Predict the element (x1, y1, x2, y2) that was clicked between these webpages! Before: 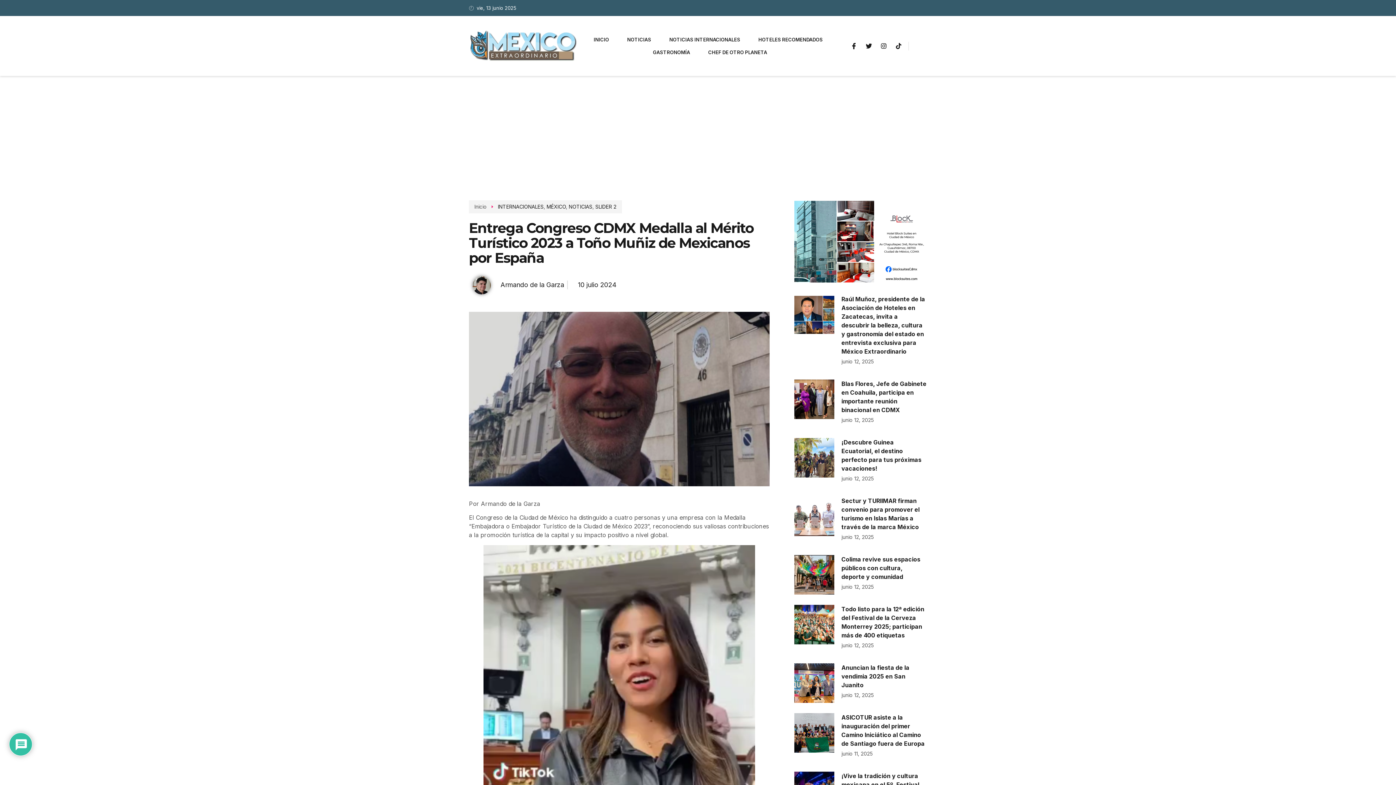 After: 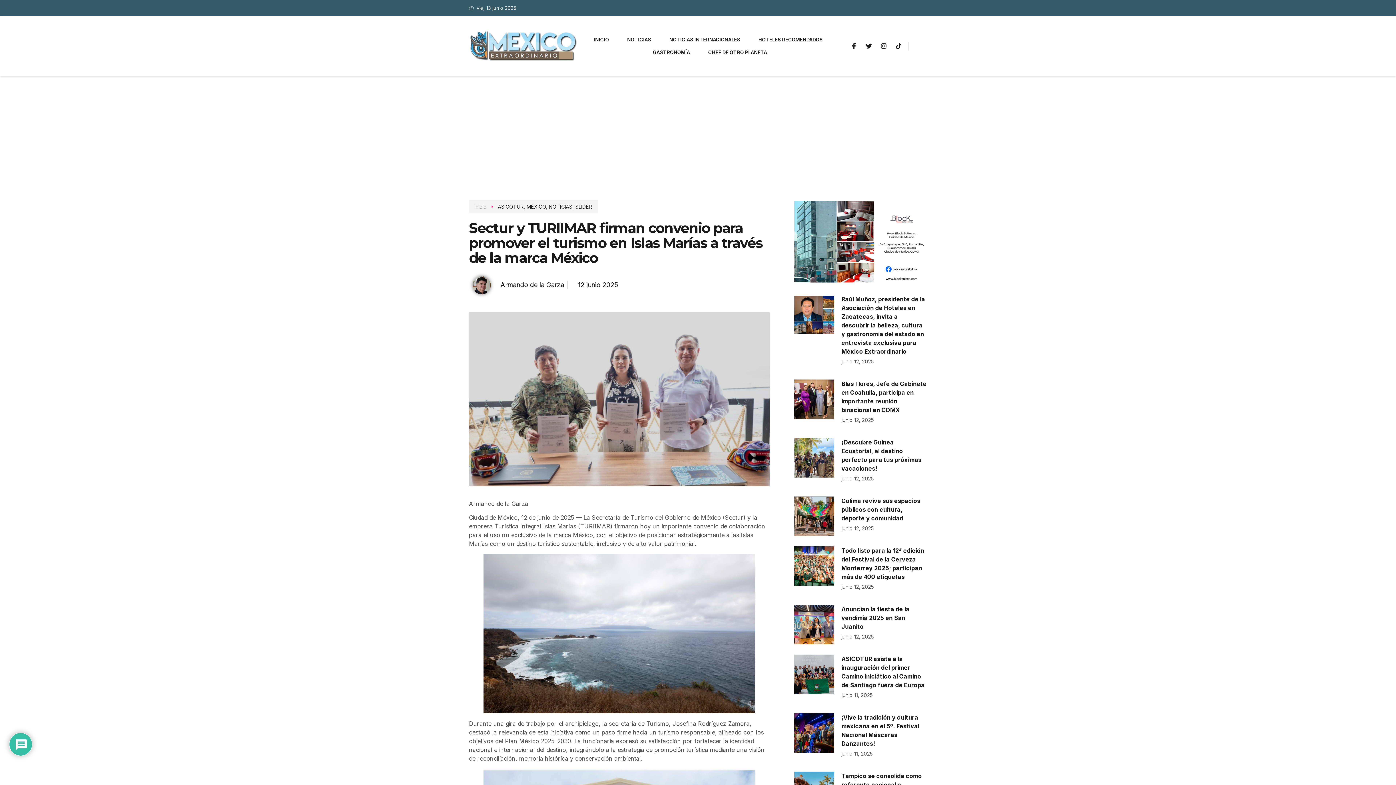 Action: bbox: (794, 496, 834, 546)